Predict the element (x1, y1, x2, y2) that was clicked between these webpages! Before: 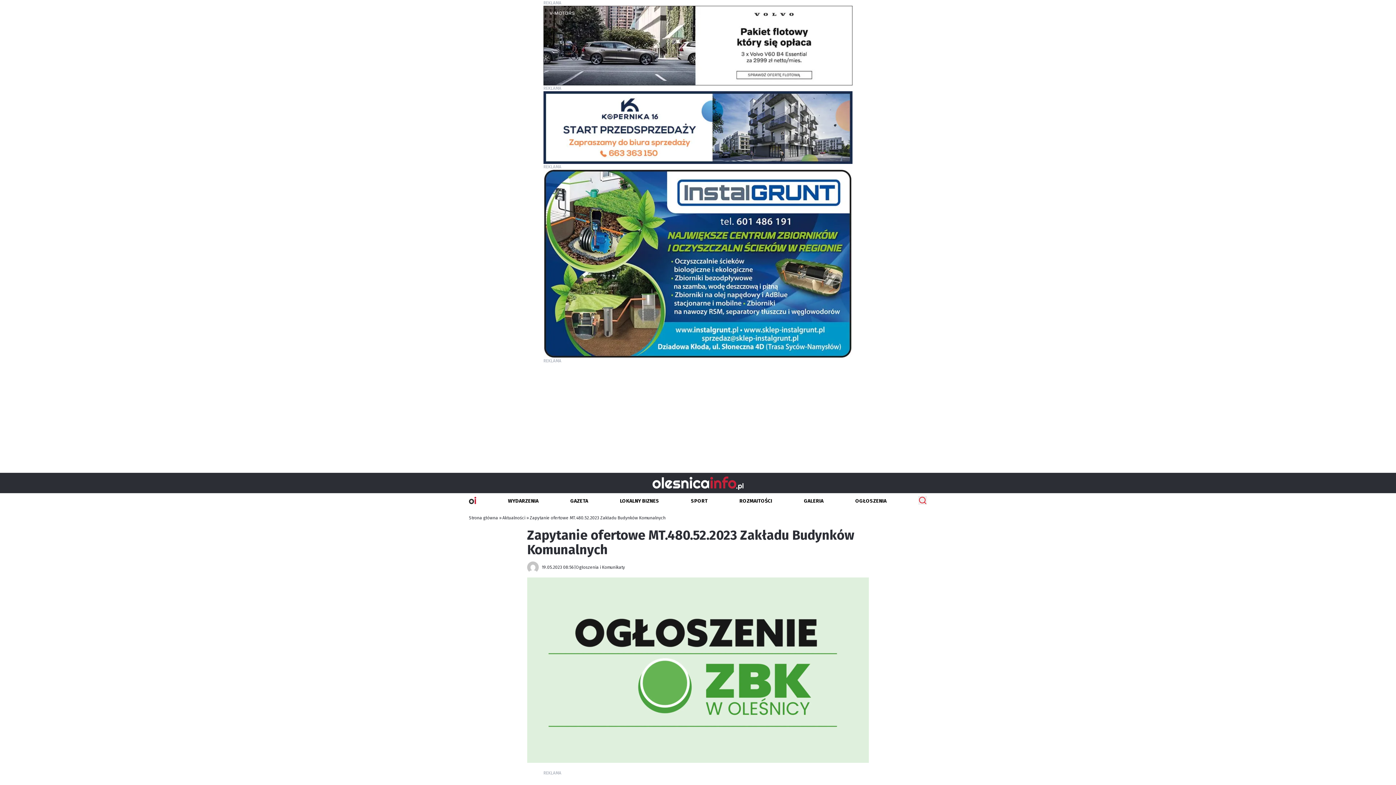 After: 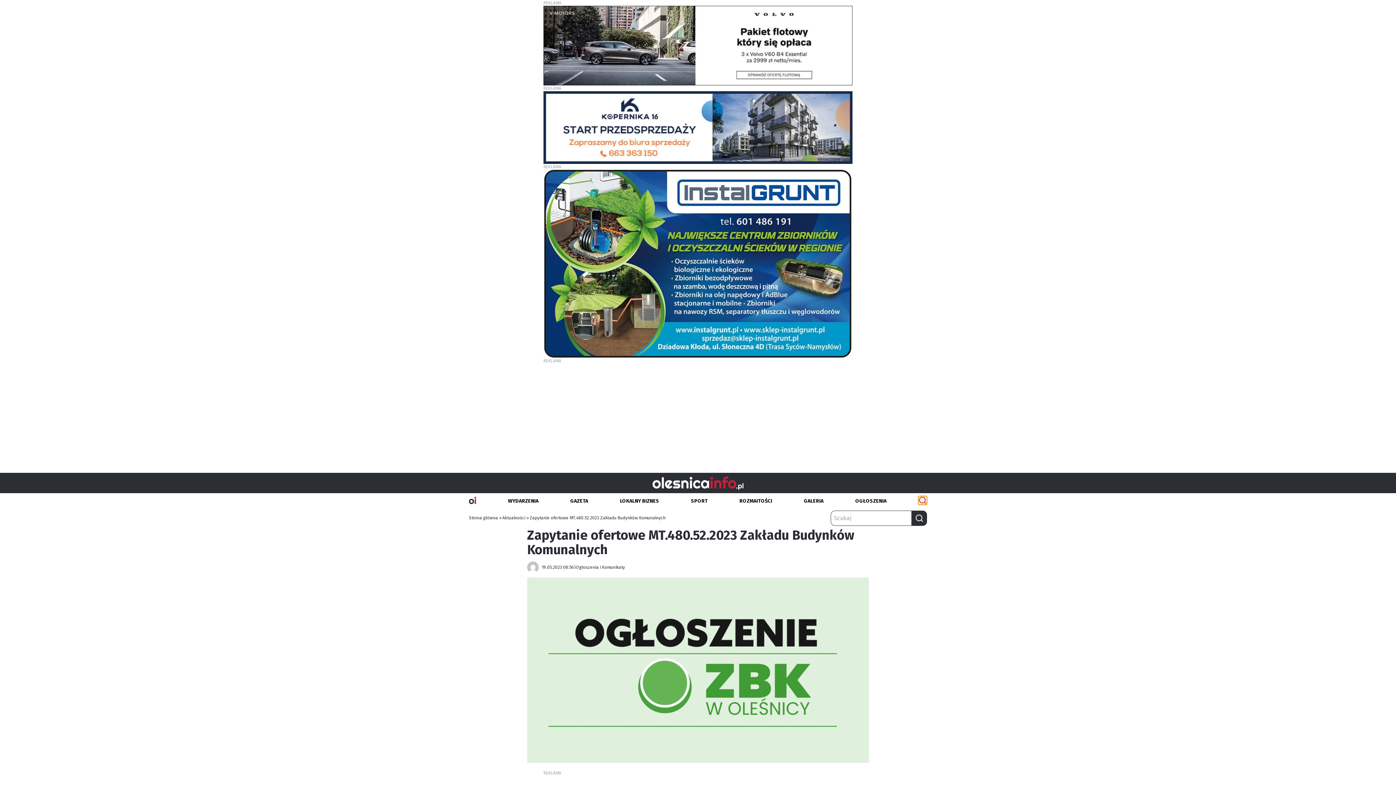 Action: bbox: (918, 496, 927, 505)